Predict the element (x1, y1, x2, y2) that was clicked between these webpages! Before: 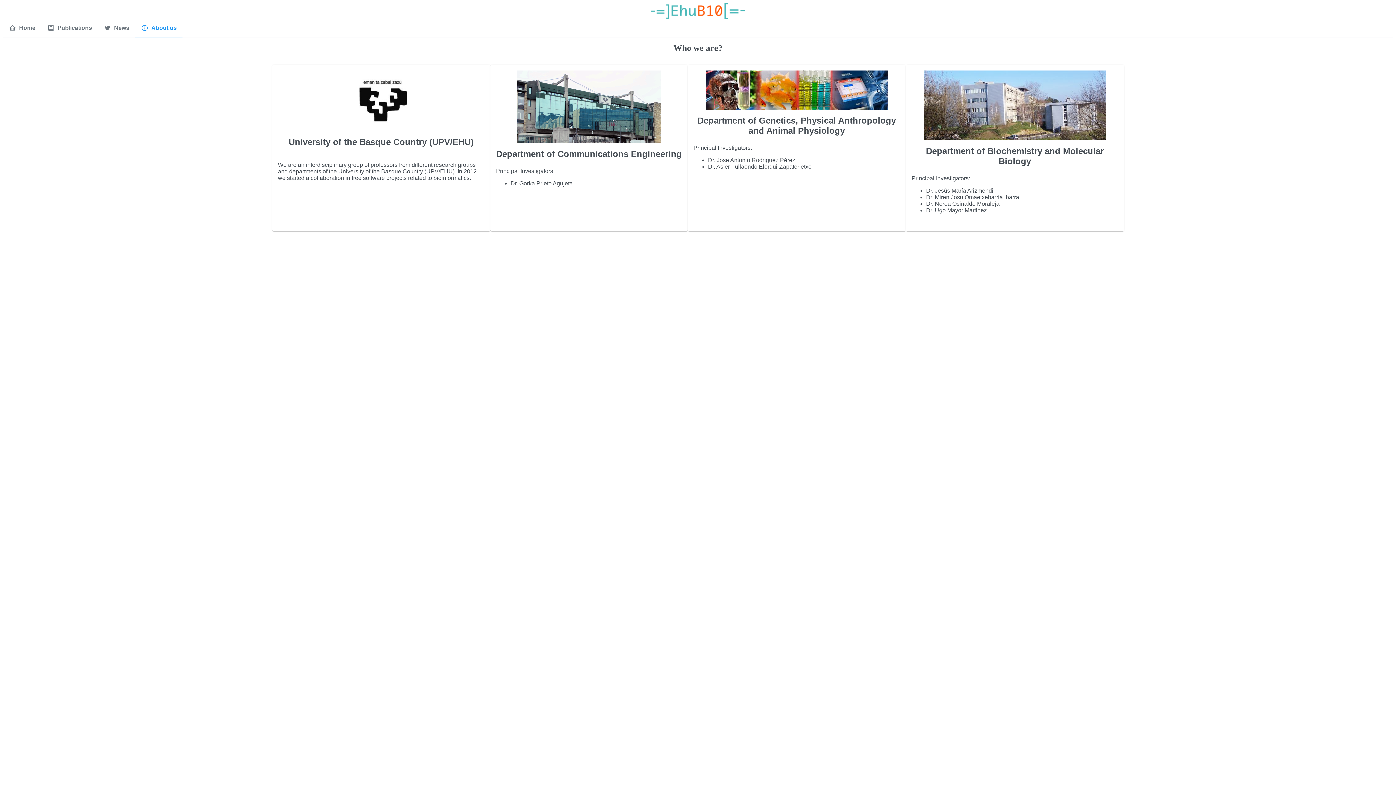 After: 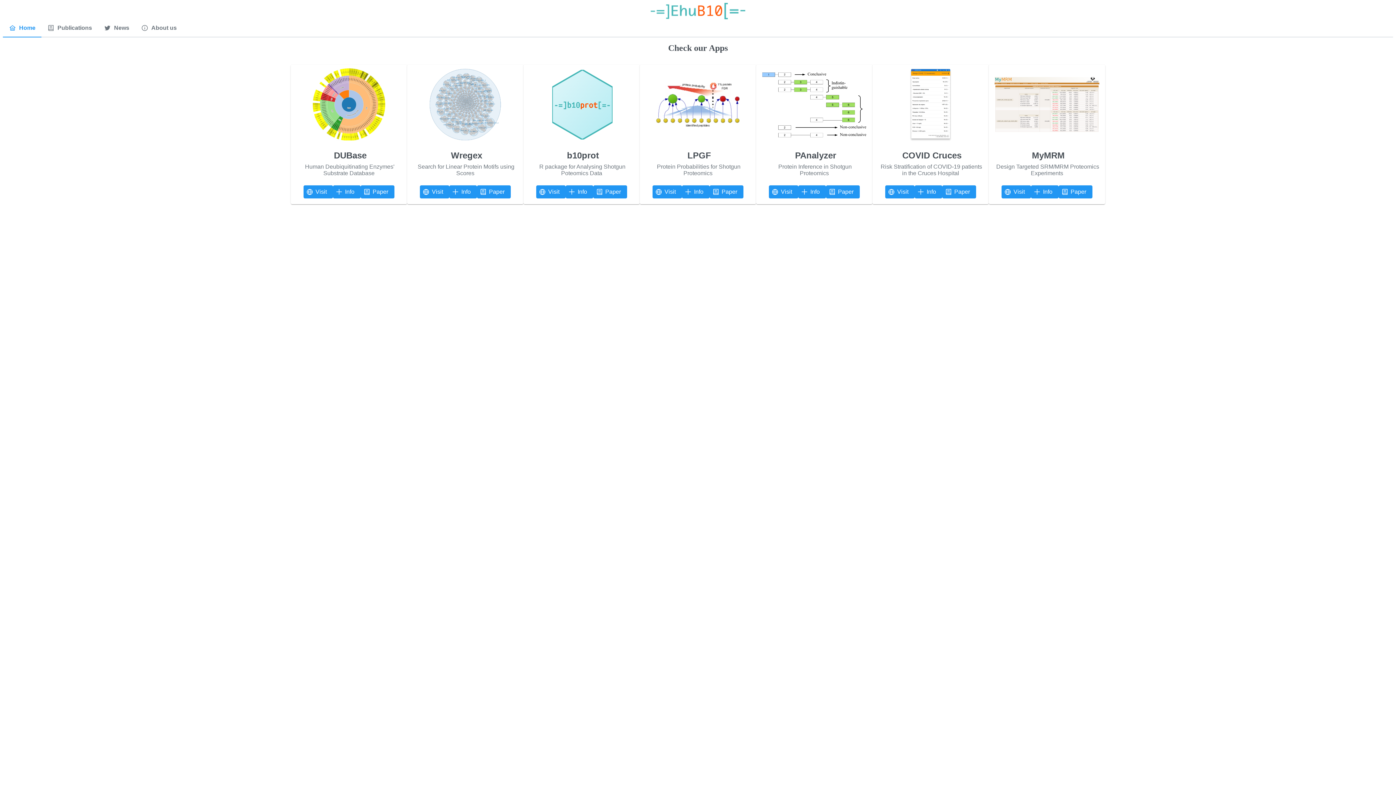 Action: bbox: (2, 2, 1393, 19)